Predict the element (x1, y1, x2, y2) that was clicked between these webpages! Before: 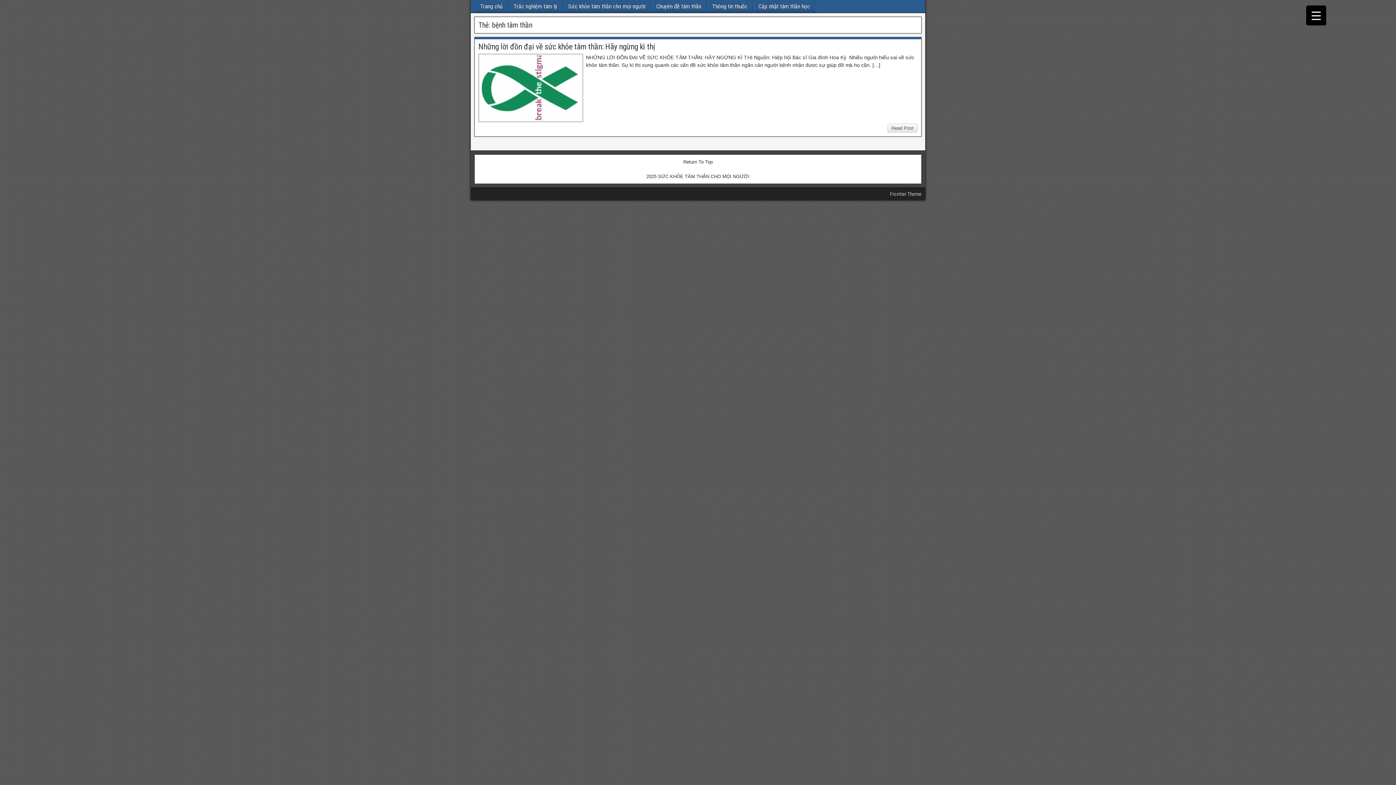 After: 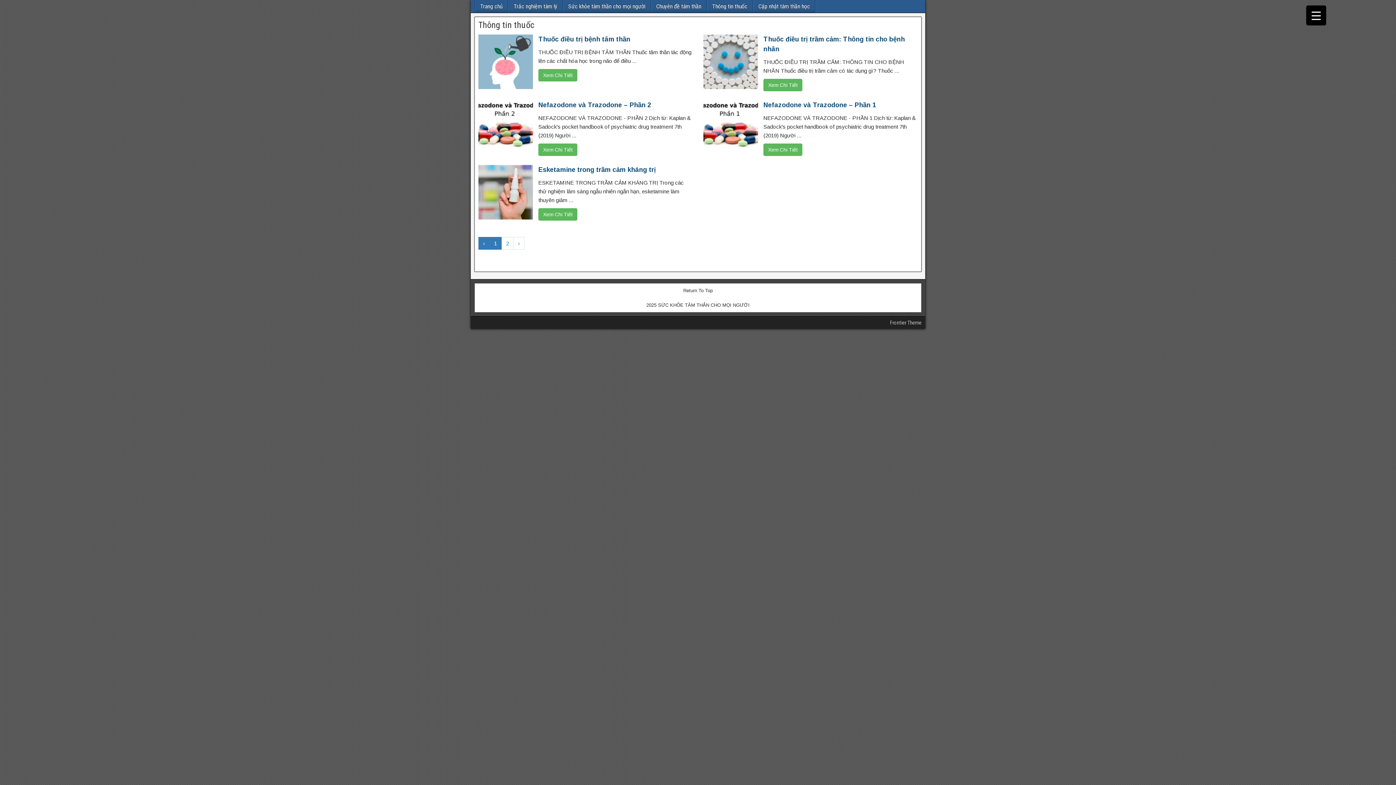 Action: bbox: (707, 0, 752, 12) label: Thông tin thuốc